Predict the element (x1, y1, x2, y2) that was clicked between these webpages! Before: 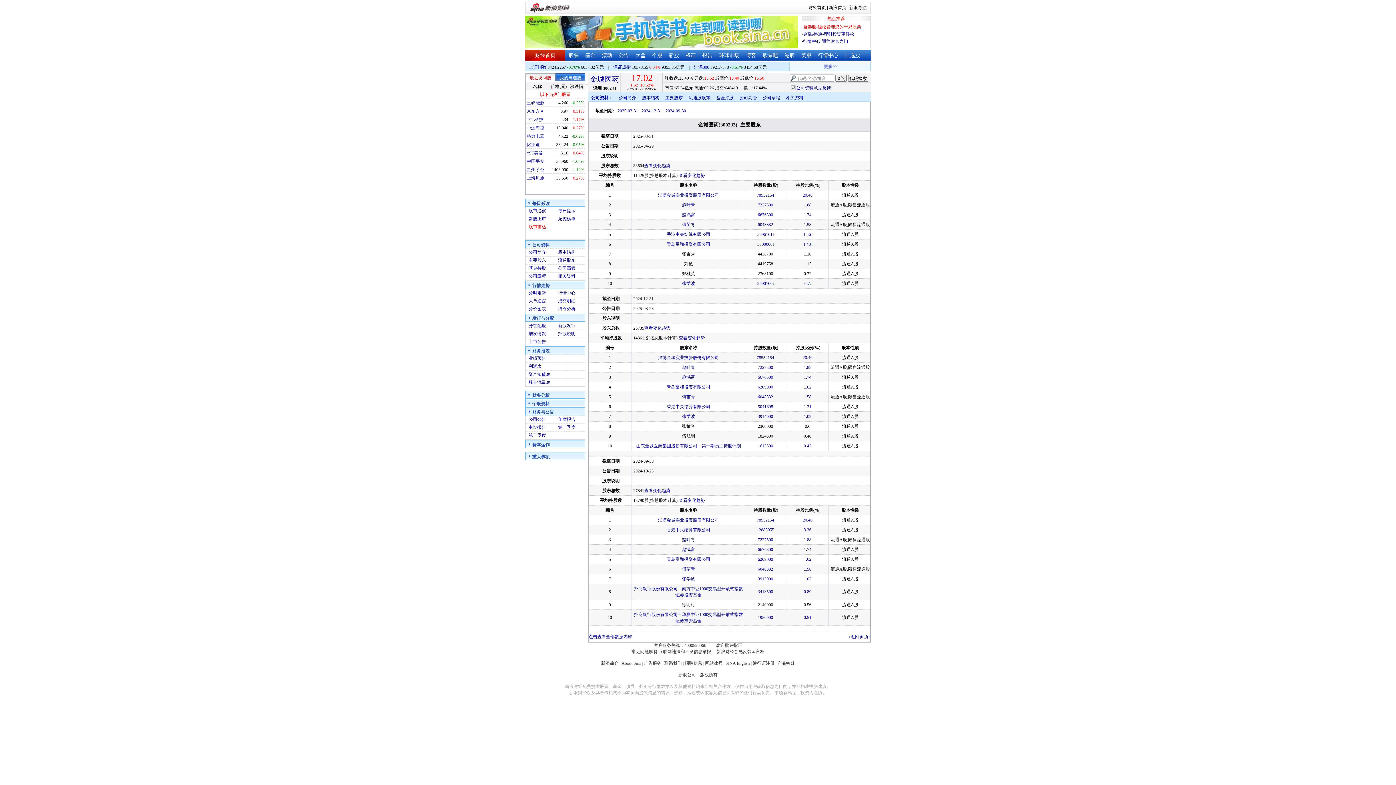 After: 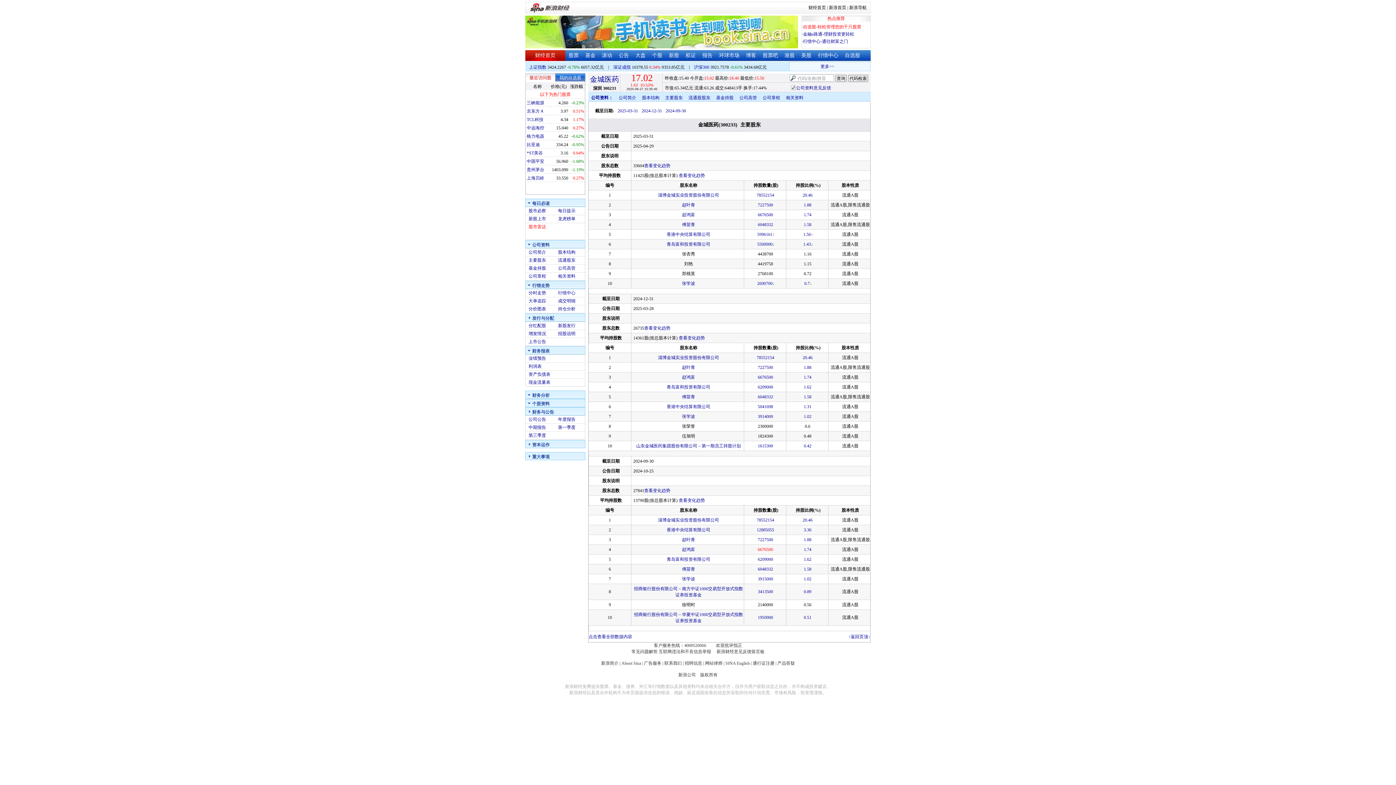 Action: label: 6676500 bbox: (758, 547, 773, 552)